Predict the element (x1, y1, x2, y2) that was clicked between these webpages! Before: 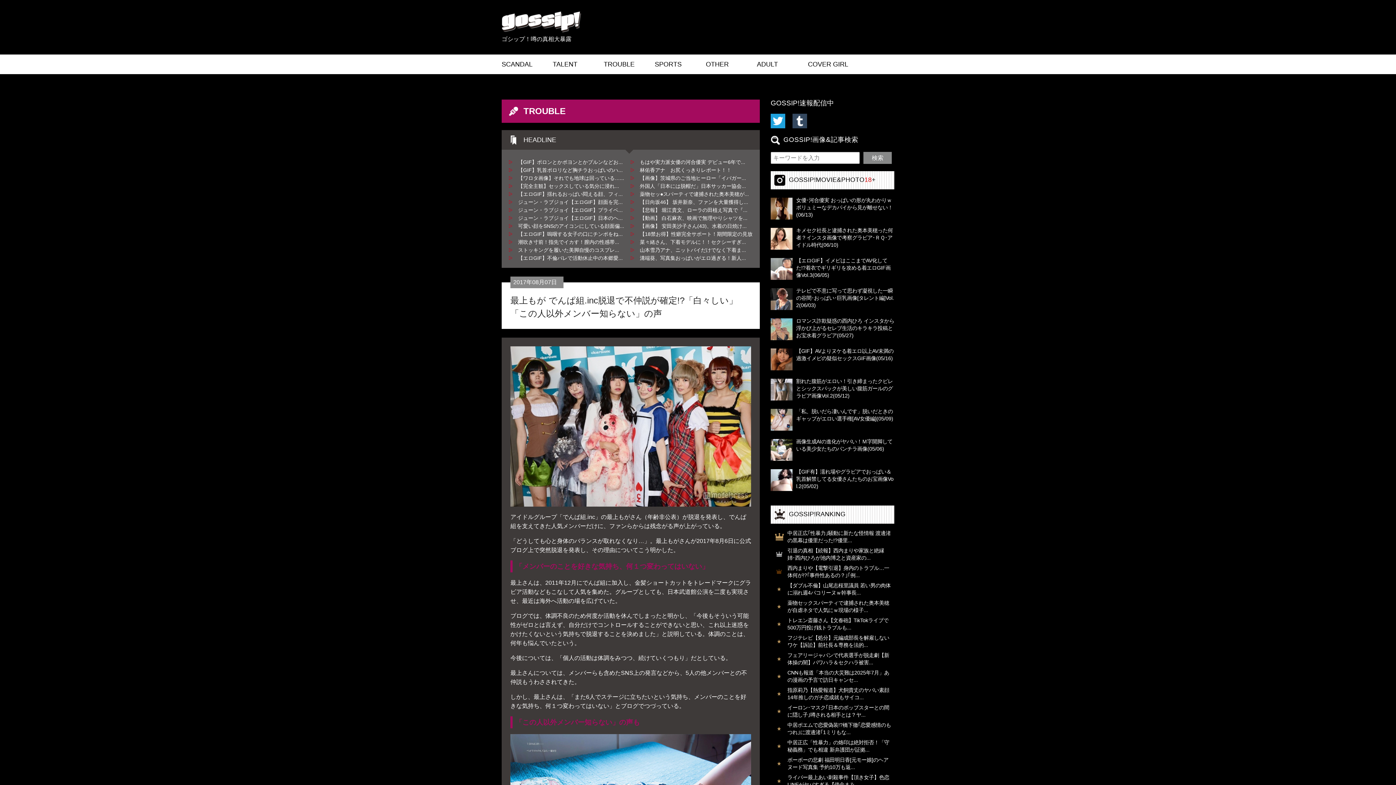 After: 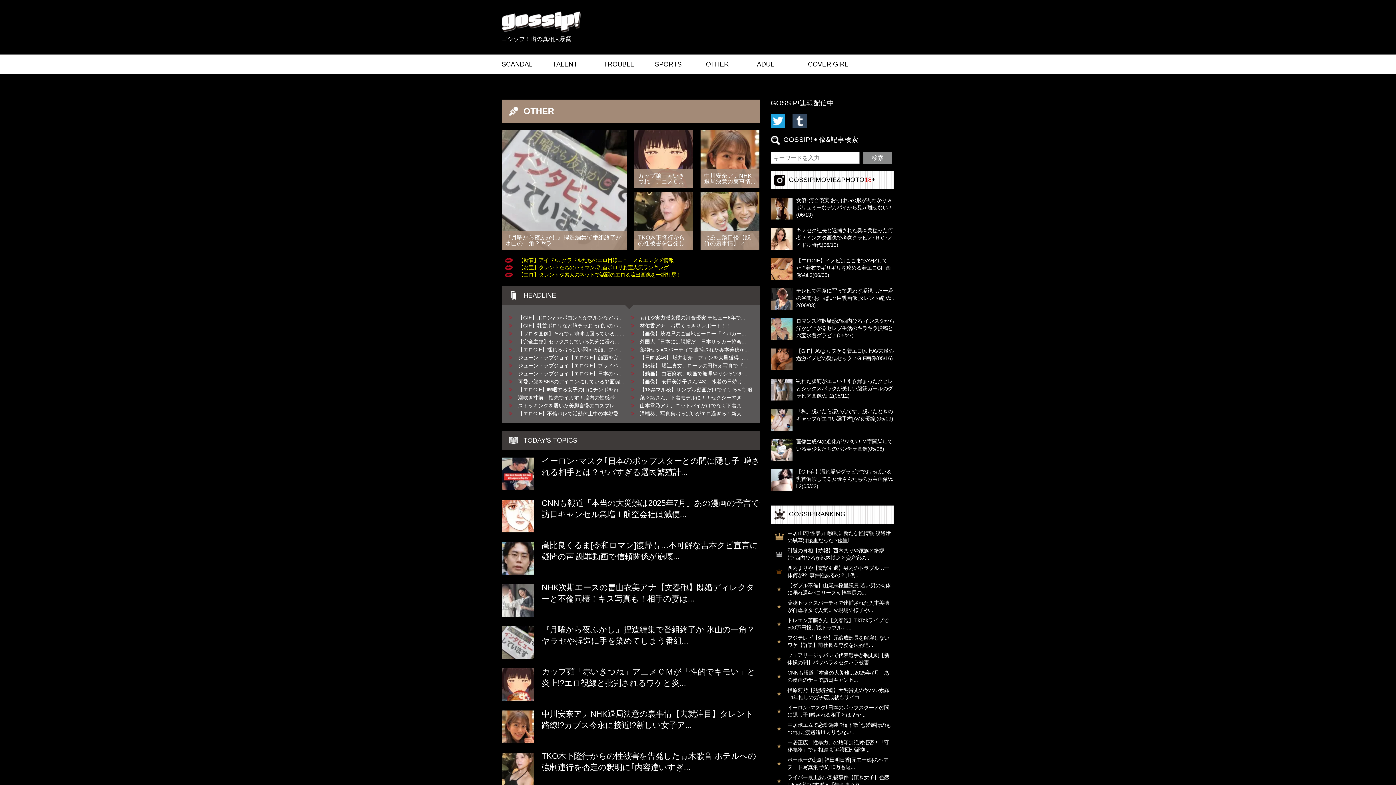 Action: bbox: (706, 54, 757, 74) label: OTHER